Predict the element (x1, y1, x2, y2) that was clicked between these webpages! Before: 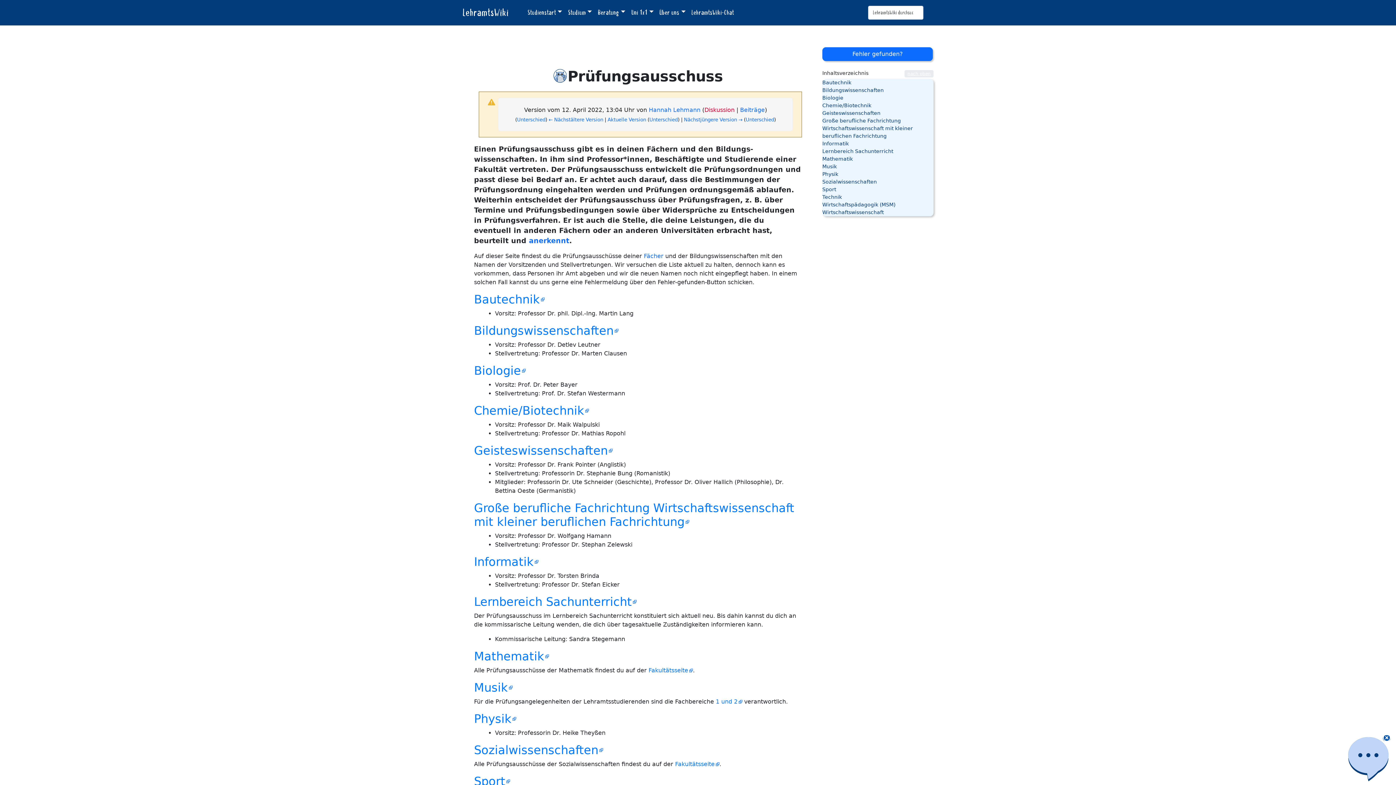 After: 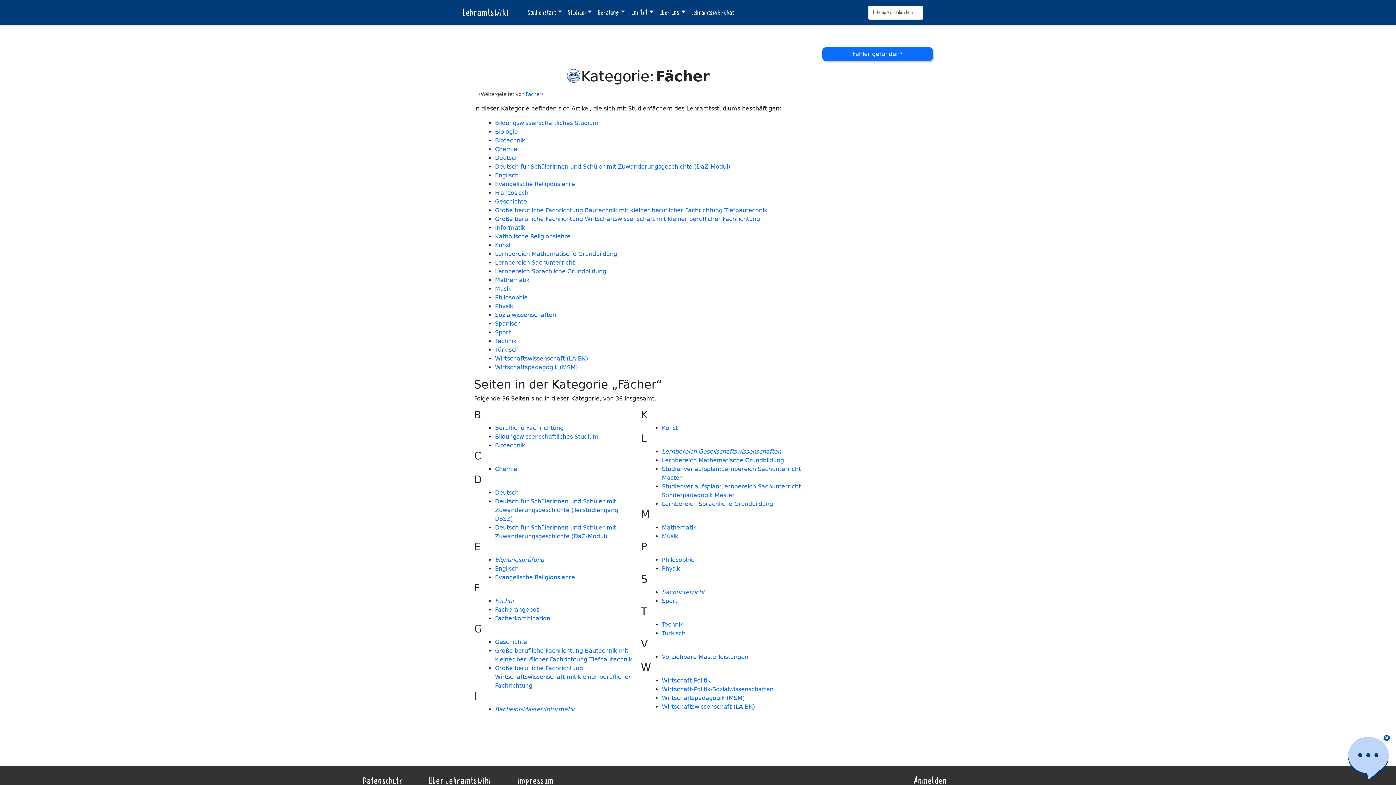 Action: label: Fächer bbox: (644, 252, 663, 259)